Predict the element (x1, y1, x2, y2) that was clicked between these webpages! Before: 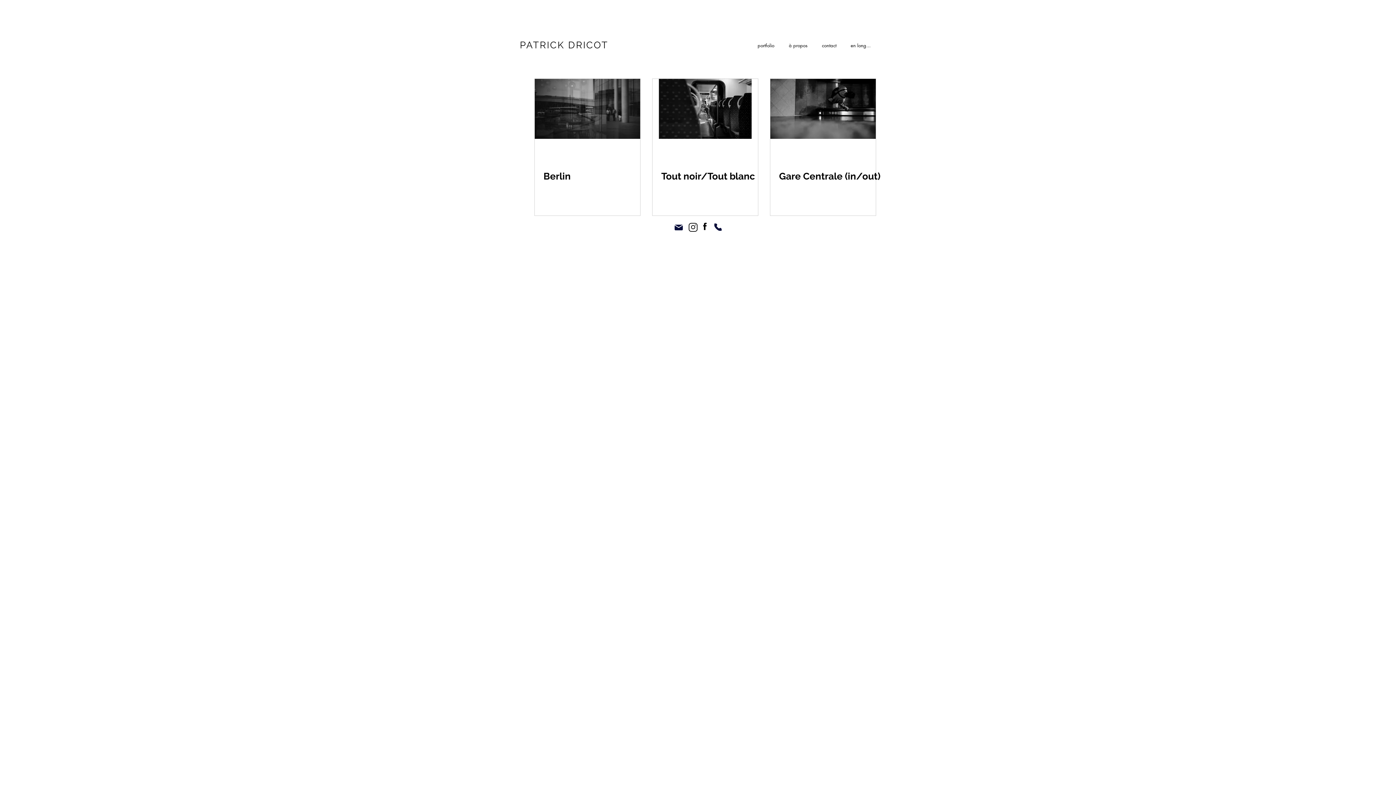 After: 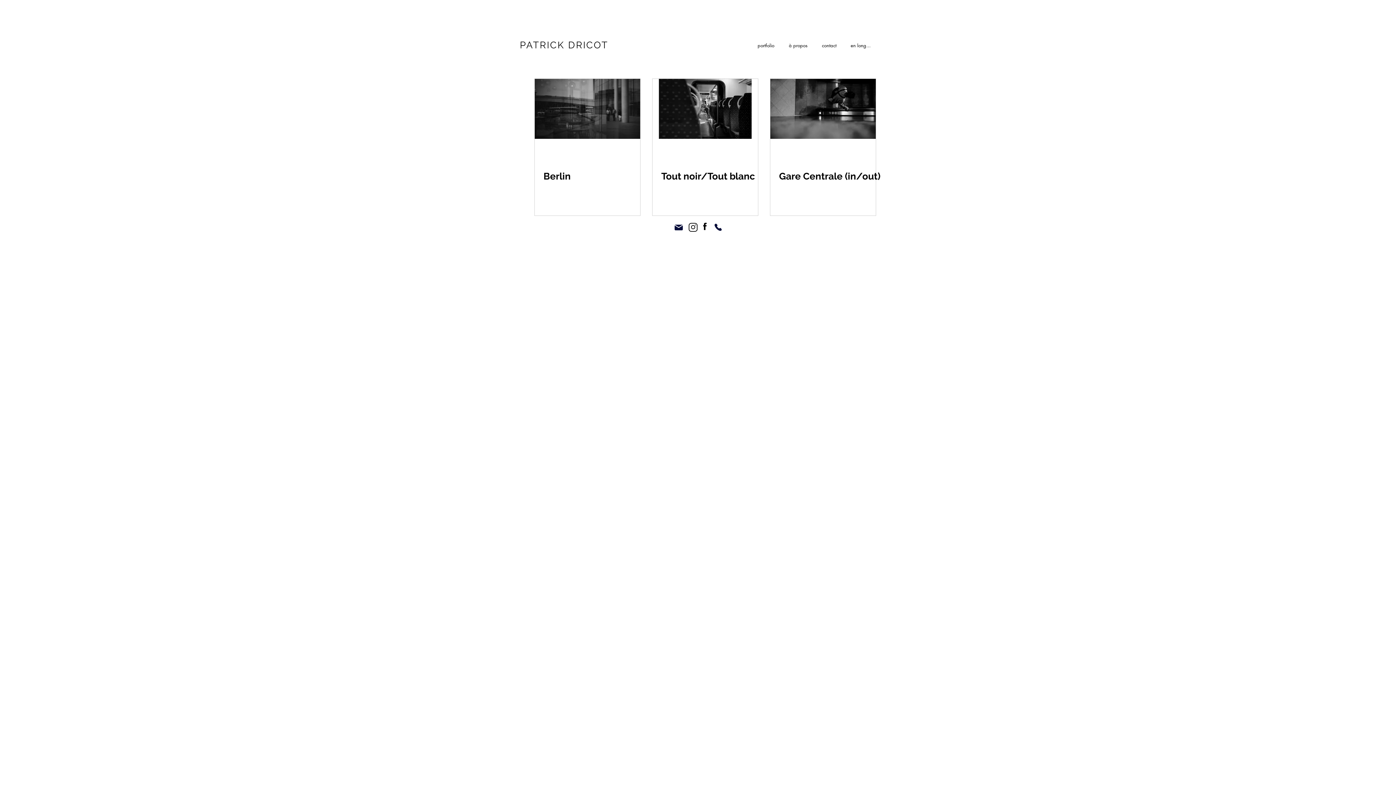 Action: label: Phone bbox: (714, 223, 721, 230)